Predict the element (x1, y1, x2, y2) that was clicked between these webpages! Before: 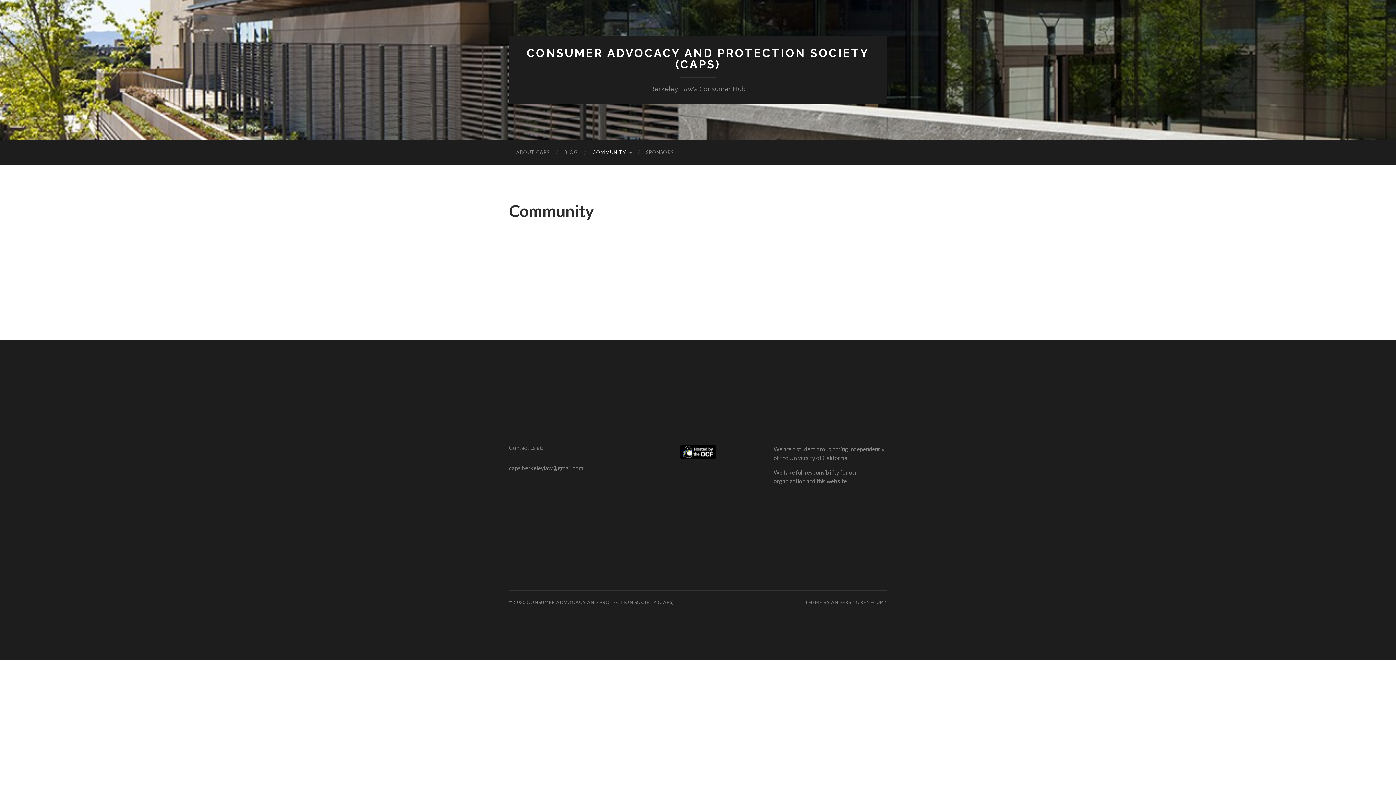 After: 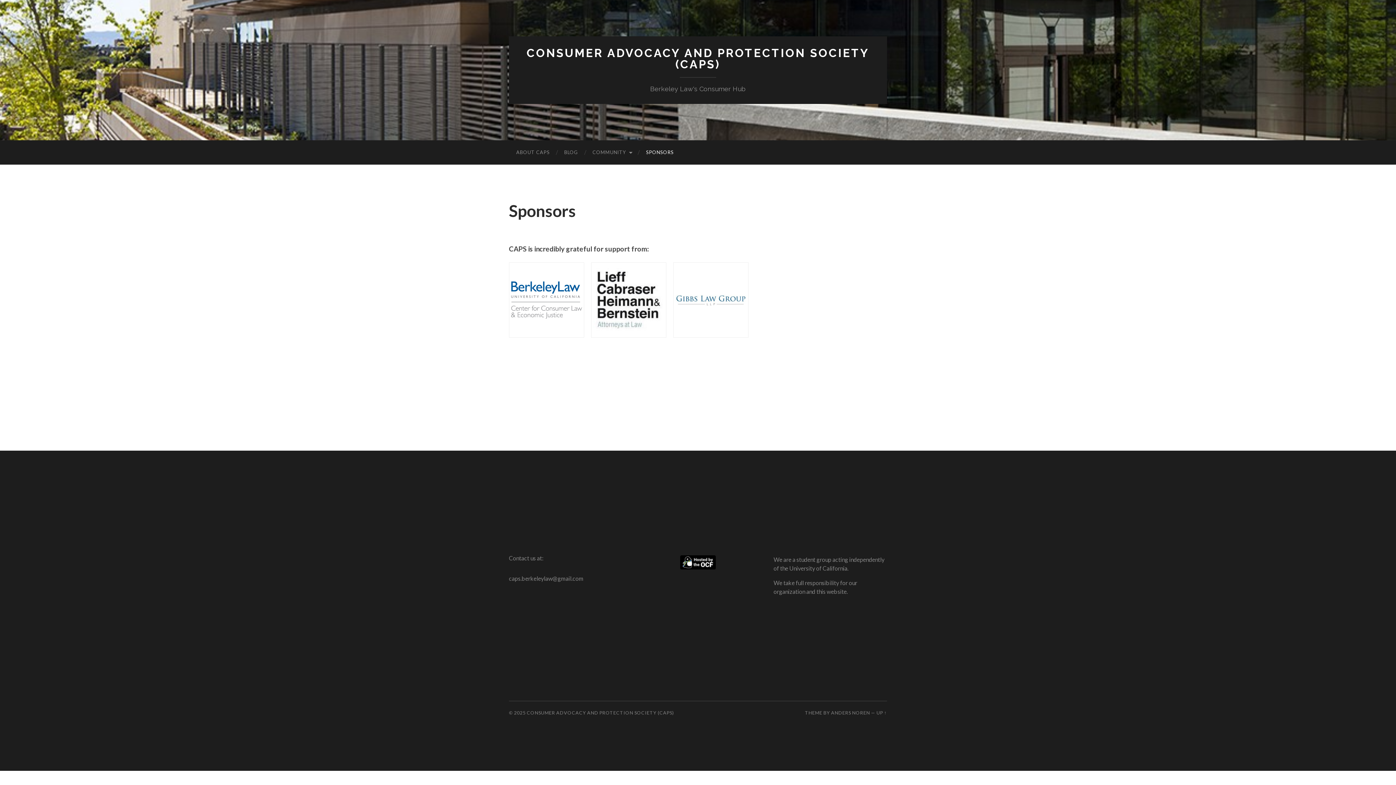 Action: label: SPONSORS bbox: (638, 140, 681, 164)